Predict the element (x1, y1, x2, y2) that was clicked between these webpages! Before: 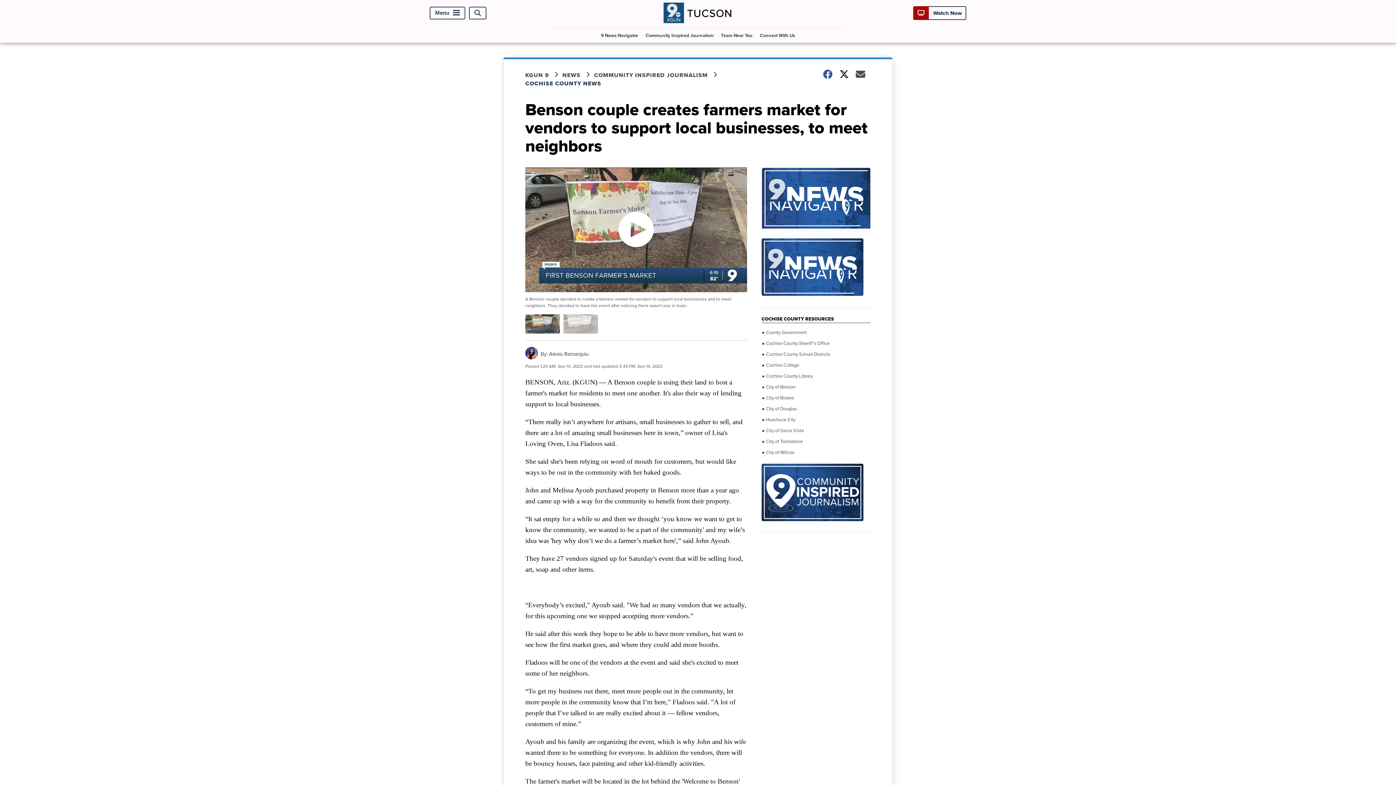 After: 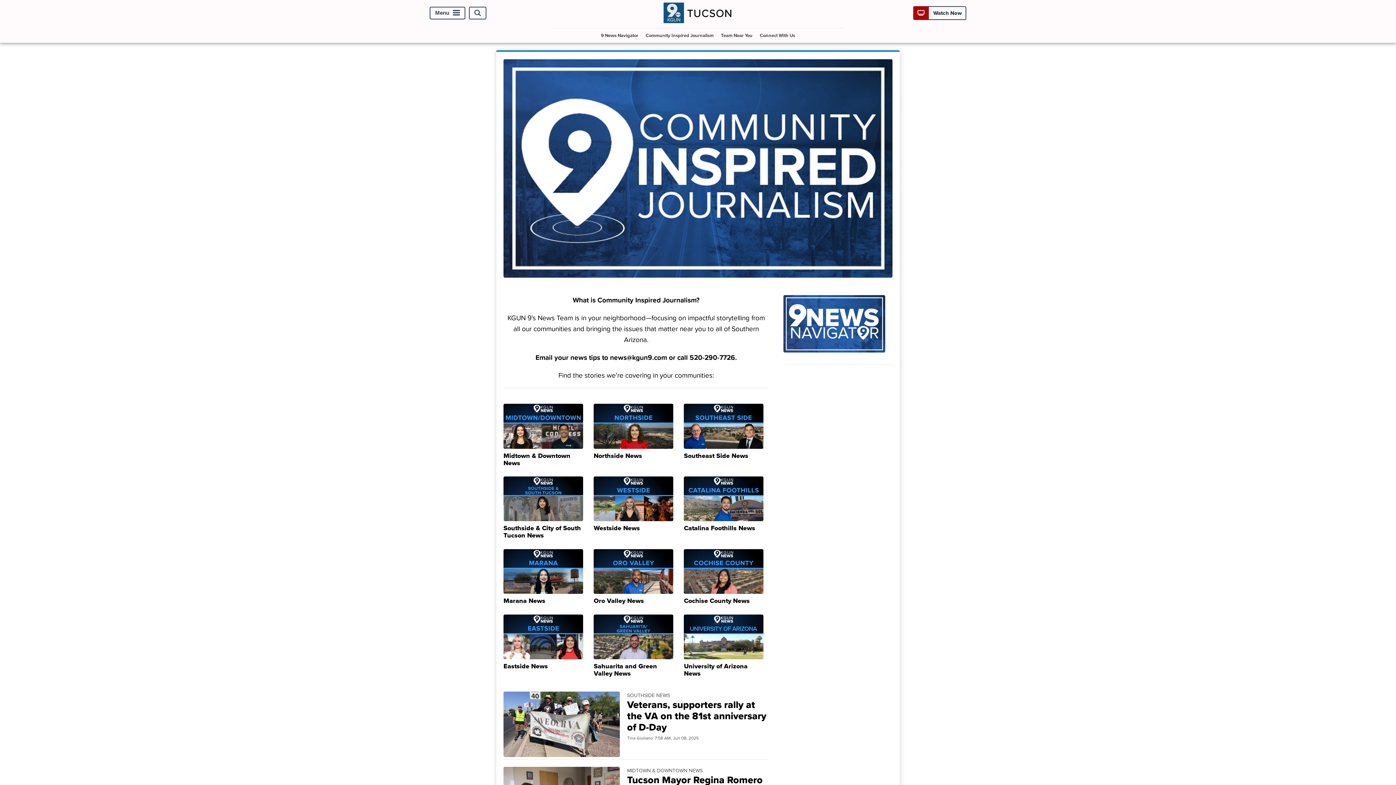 Action: label: Community Inspired Journalism
8:20 PM, Aug 14, 2023 bbox: (761, 464, 870, 532)